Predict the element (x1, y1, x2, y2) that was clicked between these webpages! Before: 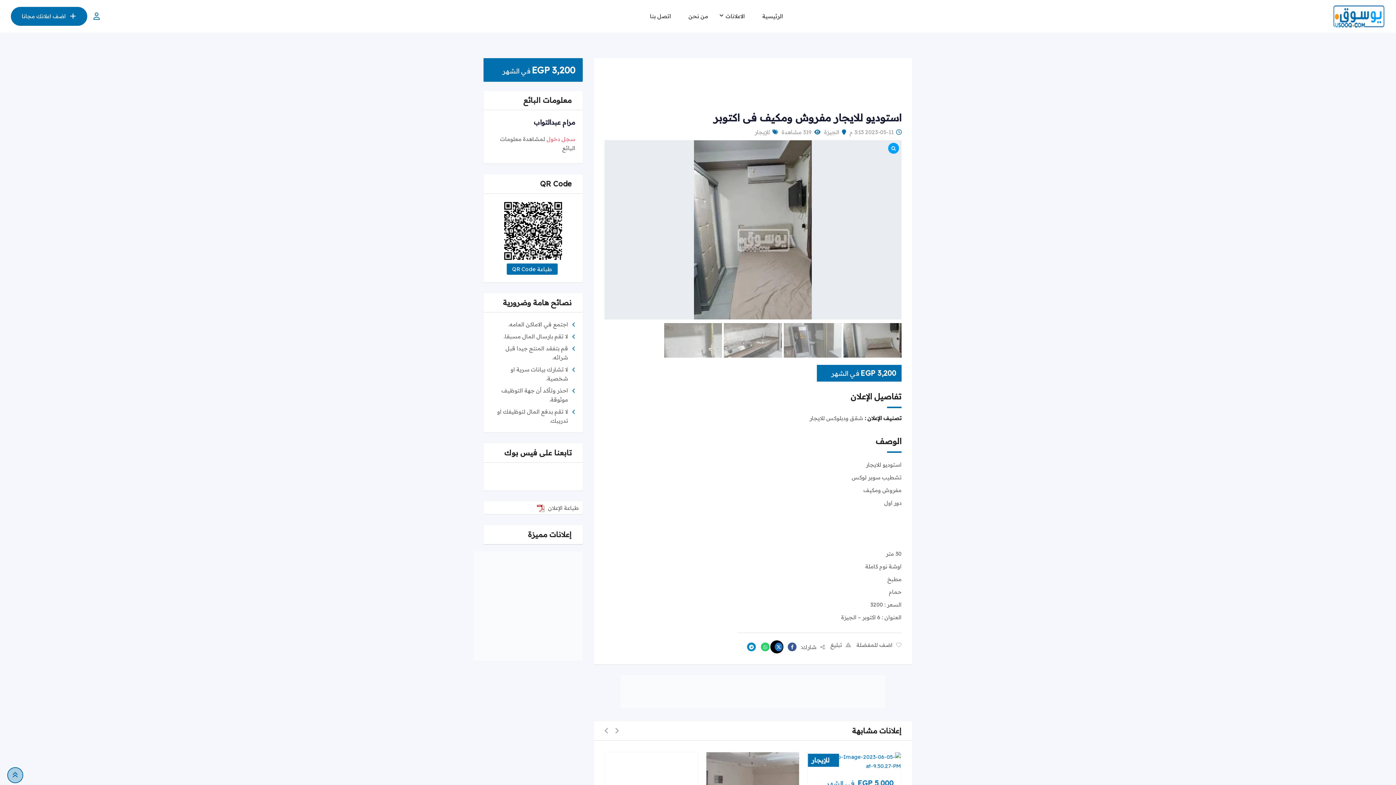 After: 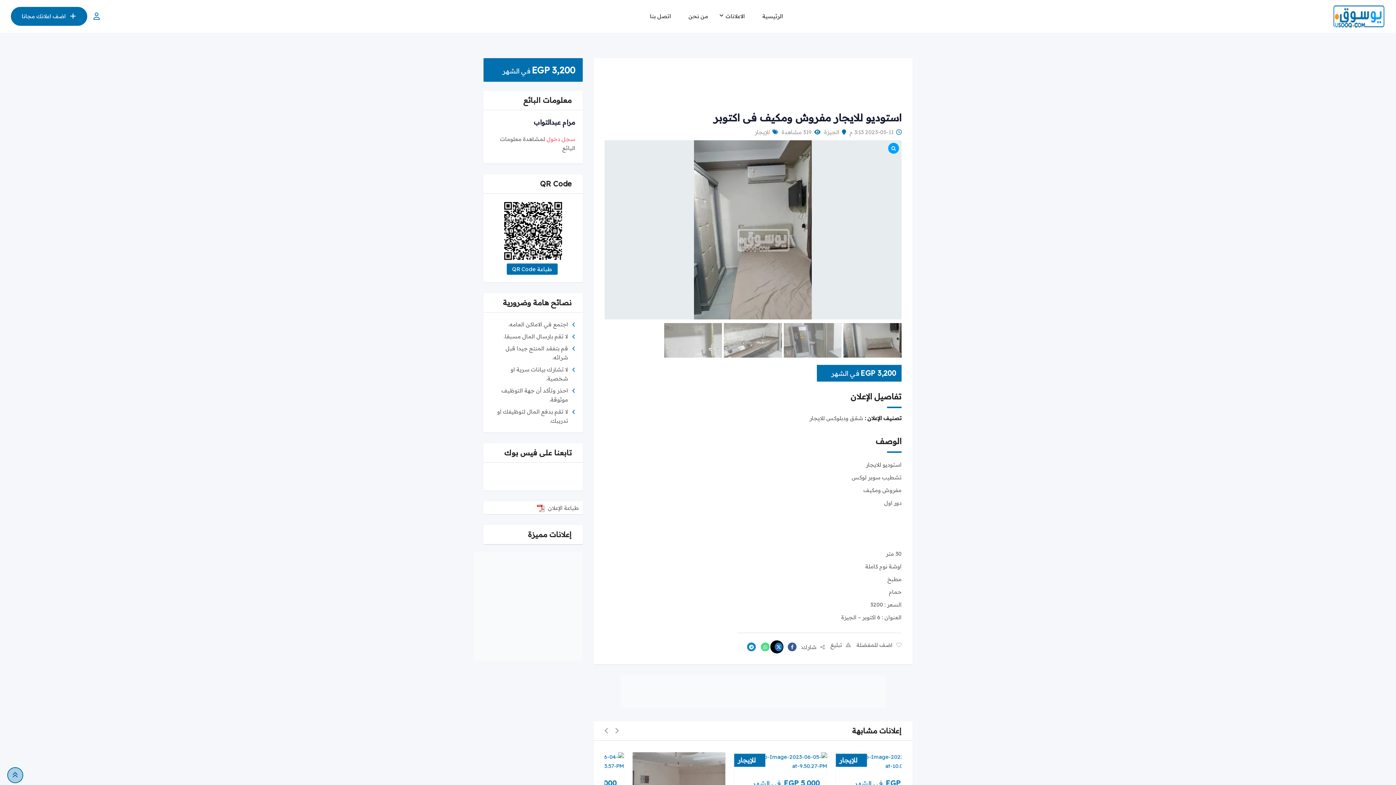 Action: bbox: (756, 642, 770, 651)